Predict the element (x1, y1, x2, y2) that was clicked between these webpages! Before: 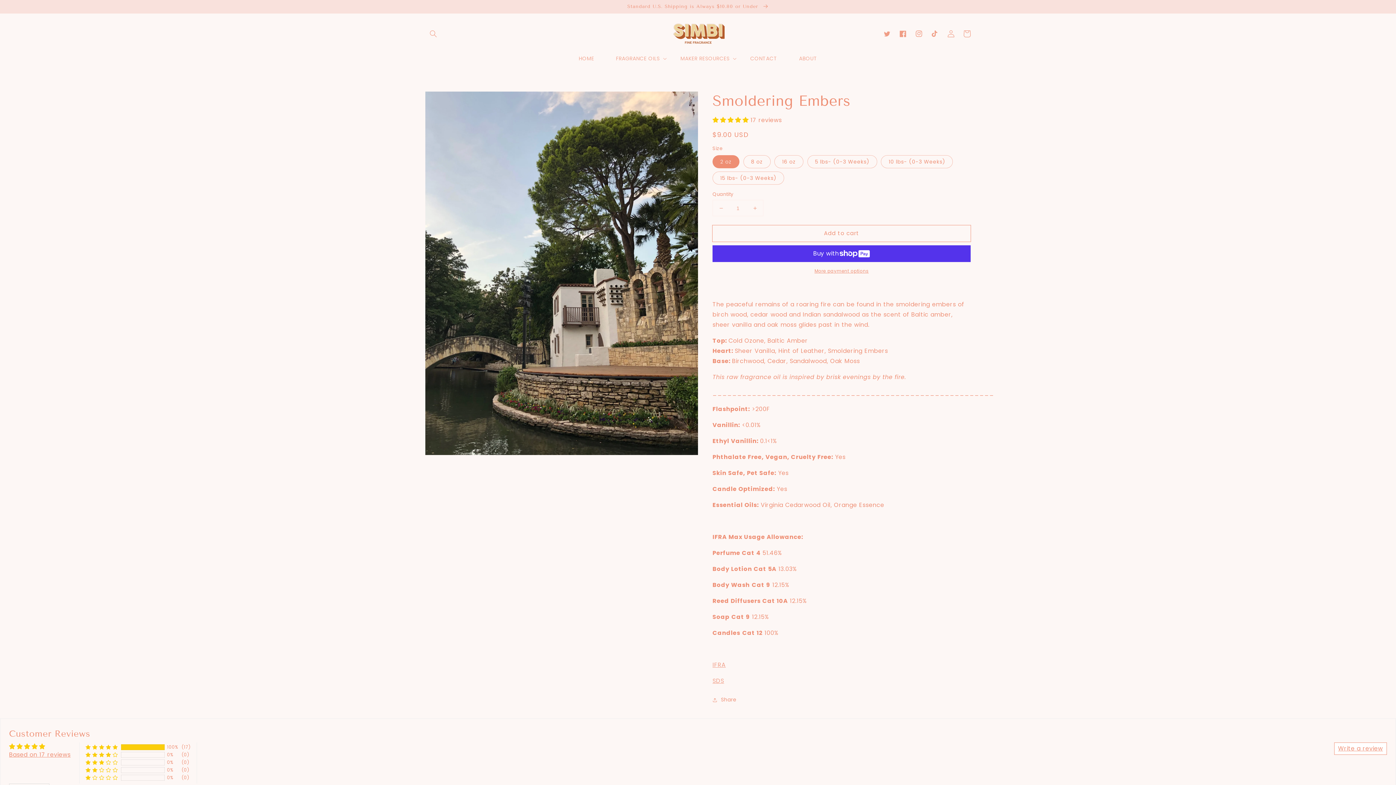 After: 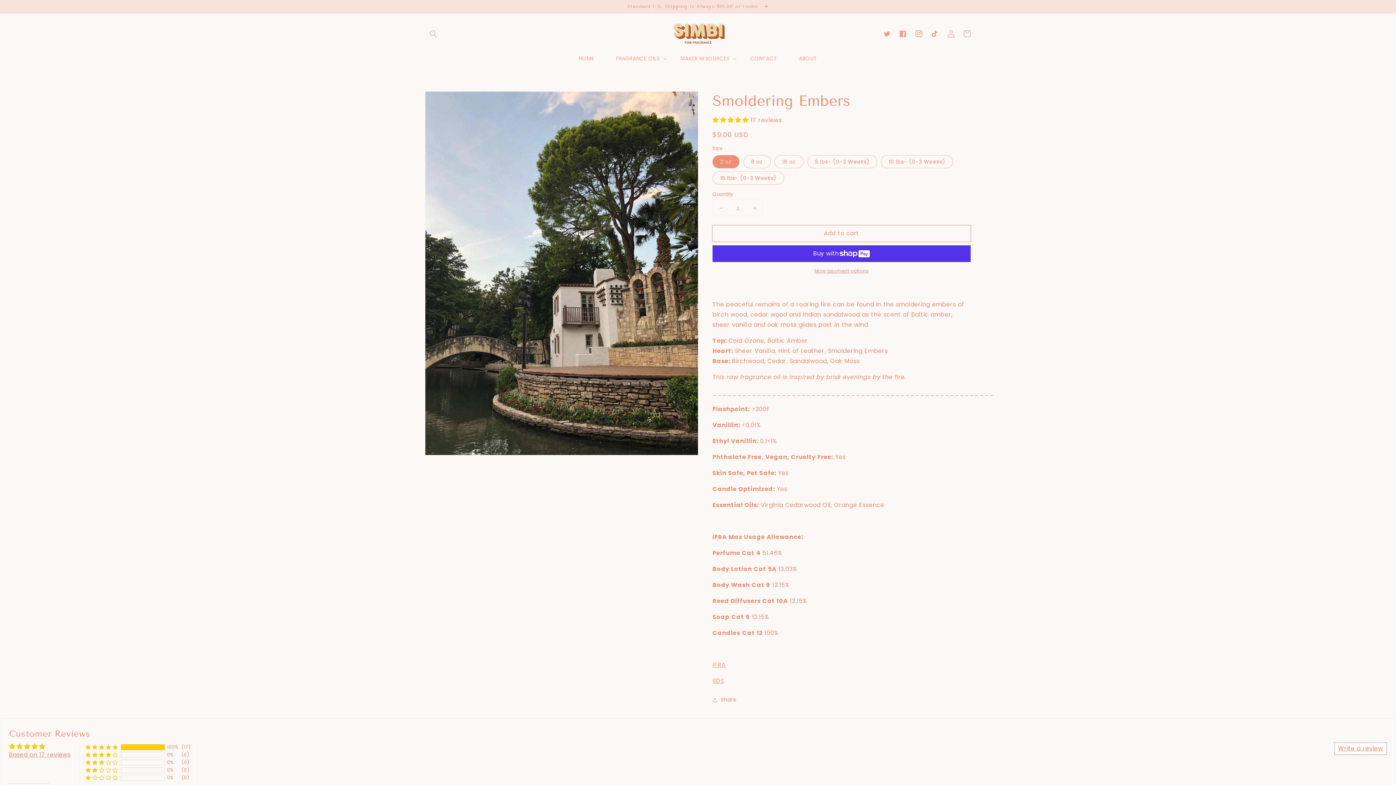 Action: bbox: (911, 25, 927, 41) label: Instagram